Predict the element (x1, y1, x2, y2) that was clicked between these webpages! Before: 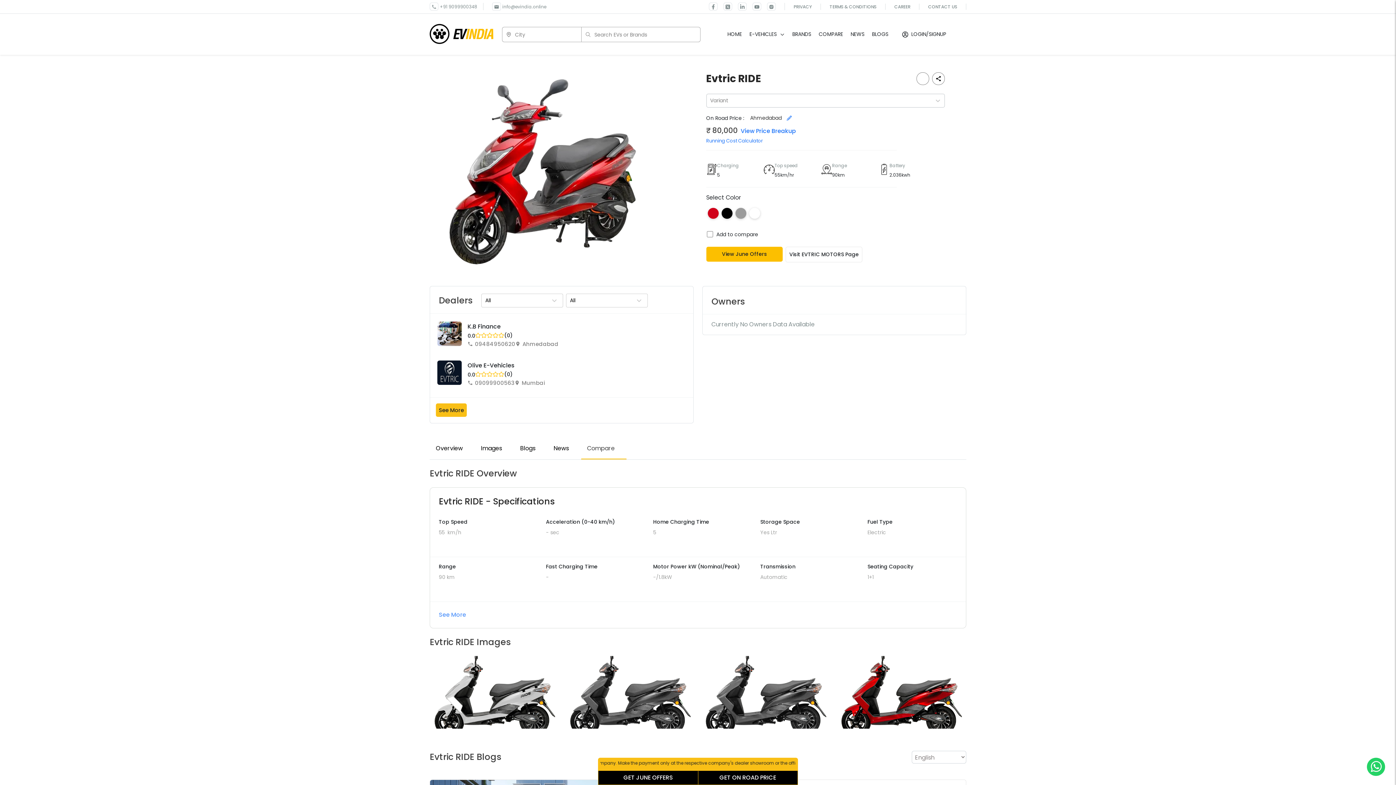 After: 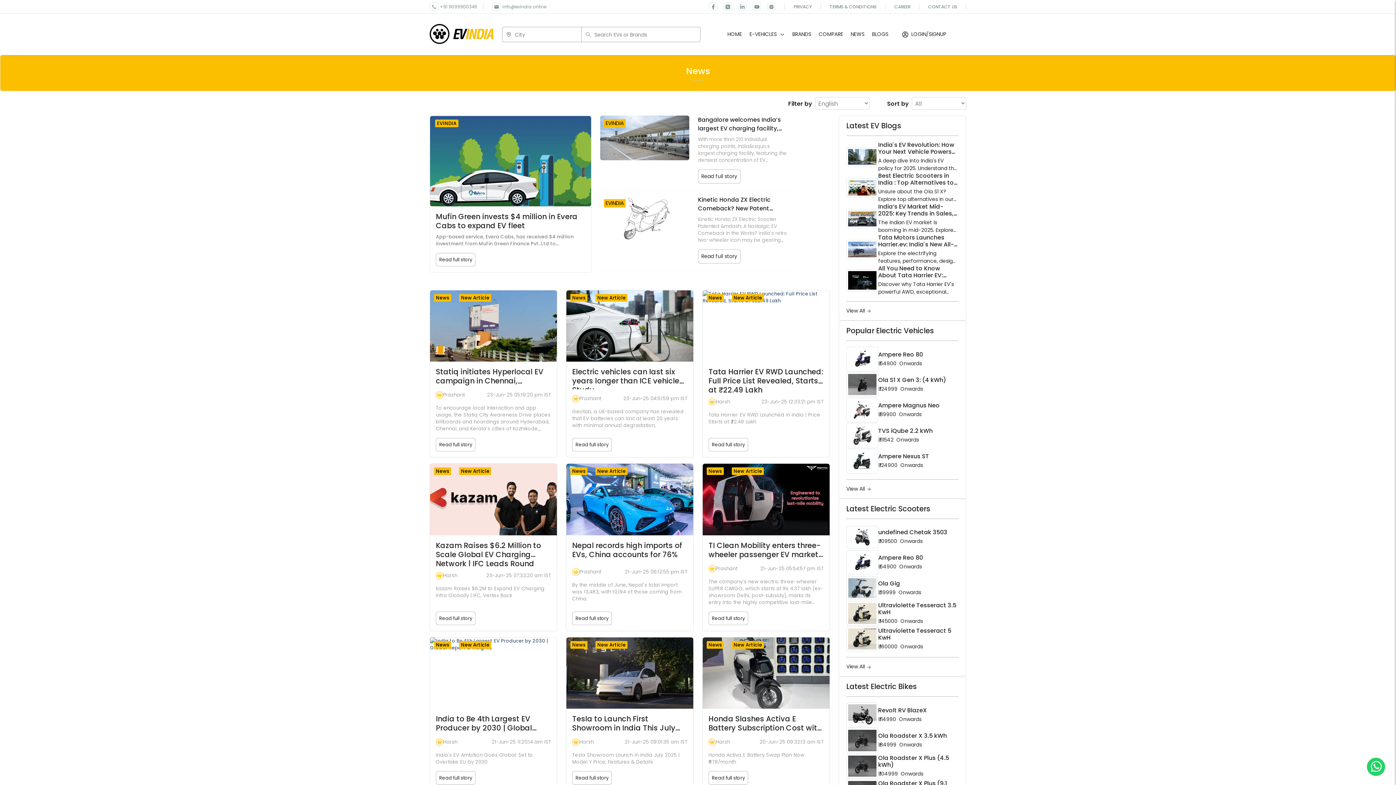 Action: bbox: (850, 30, 864, 37) label: NEWS